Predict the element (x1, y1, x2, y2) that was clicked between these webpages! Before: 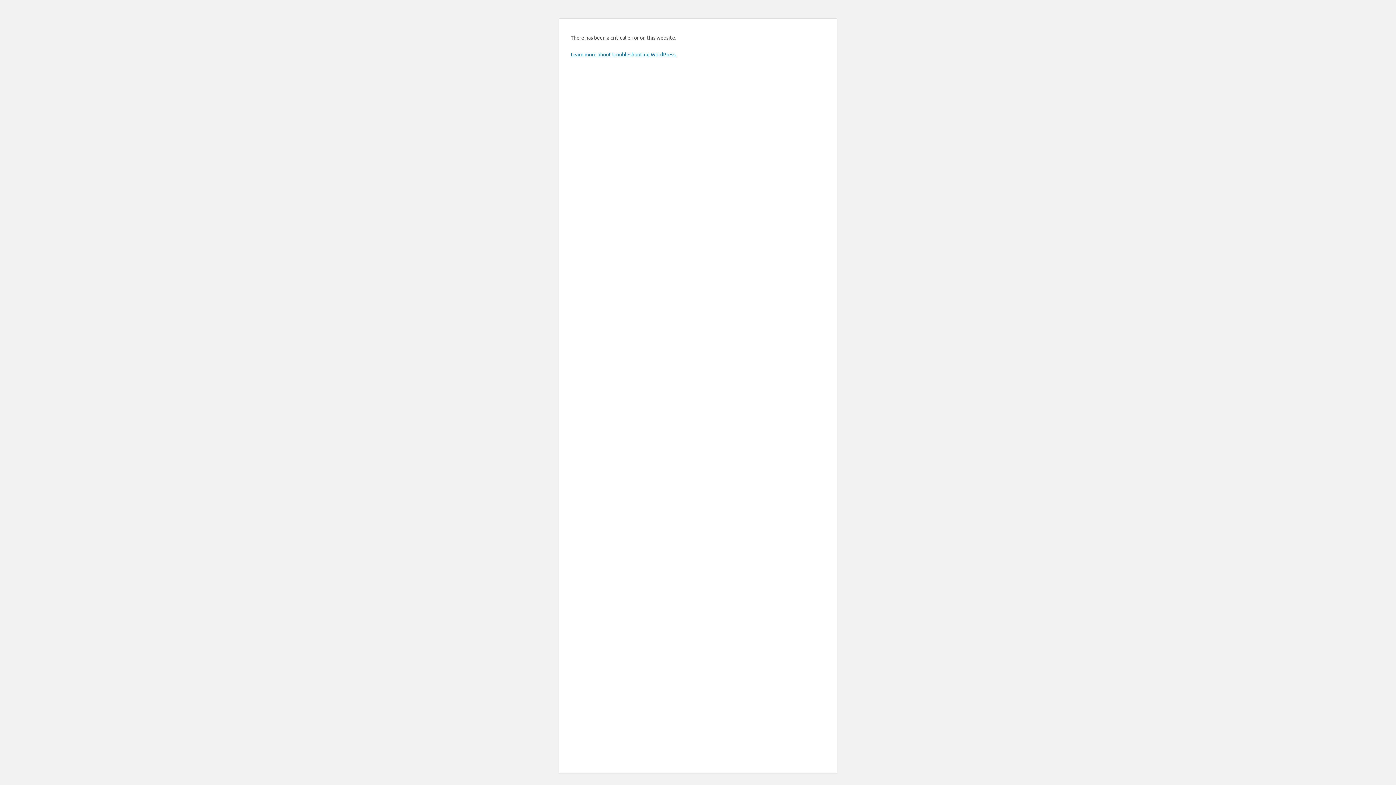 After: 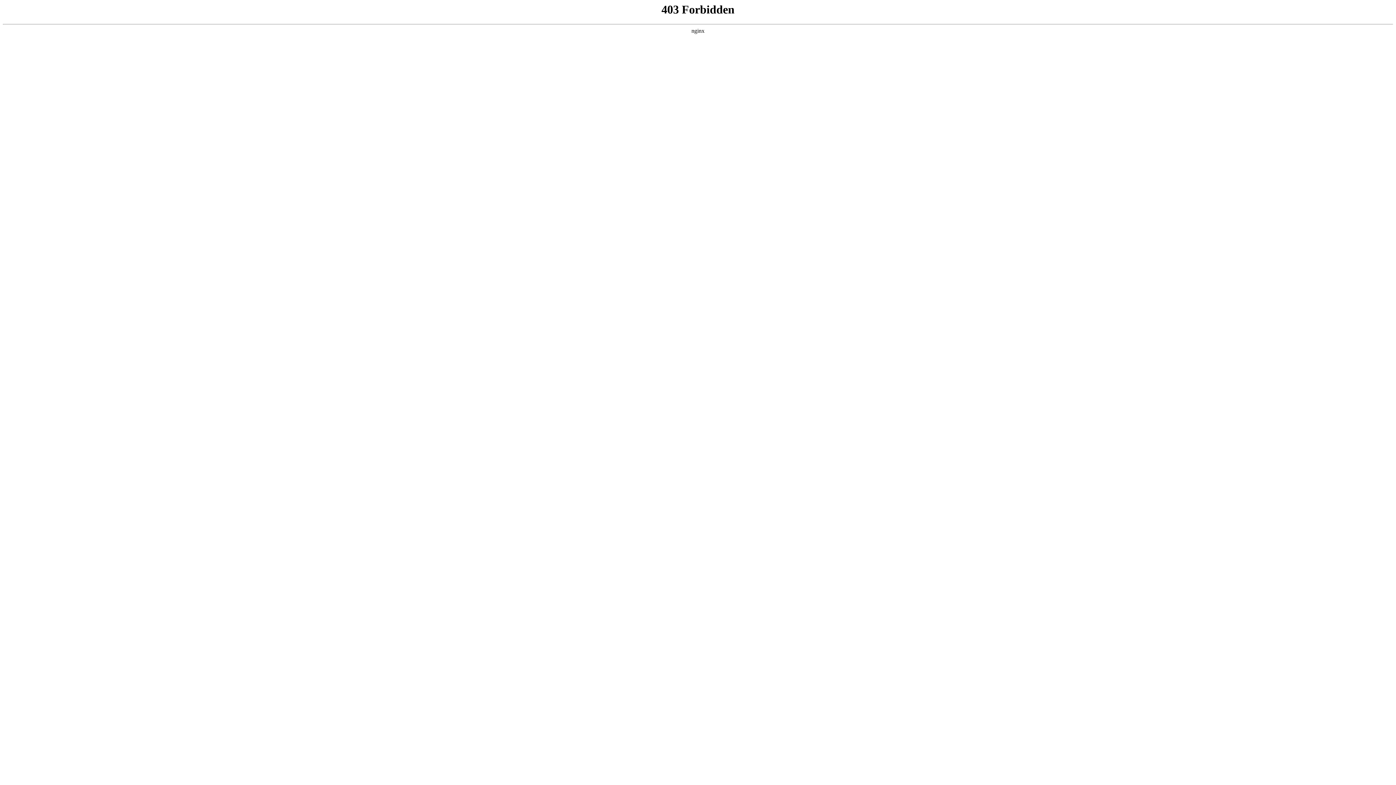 Action: bbox: (570, 50, 676, 57) label: Learn more about troubleshooting WordPress.